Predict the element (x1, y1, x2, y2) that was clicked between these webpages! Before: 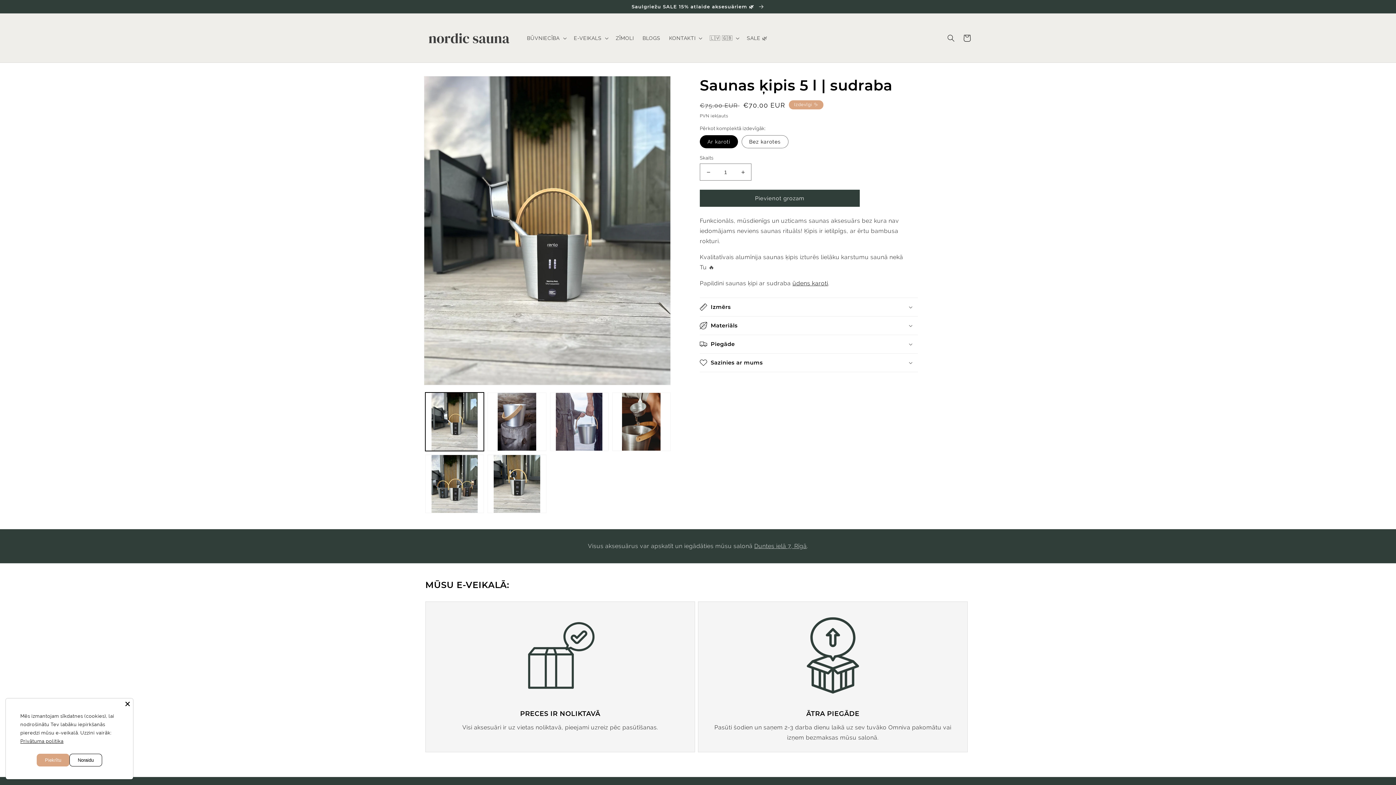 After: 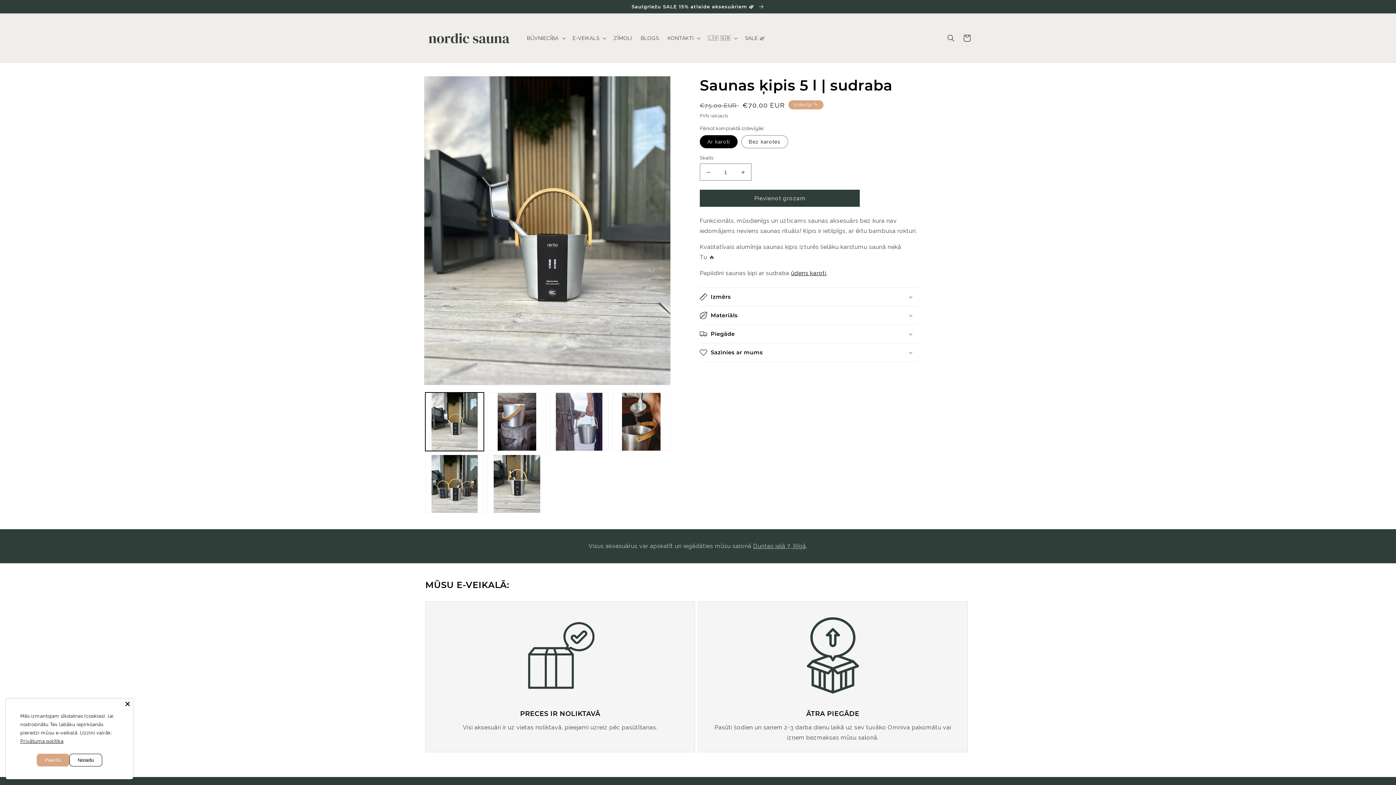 Action: bbox: (792, 280, 828, 286) label: ūdens karoti